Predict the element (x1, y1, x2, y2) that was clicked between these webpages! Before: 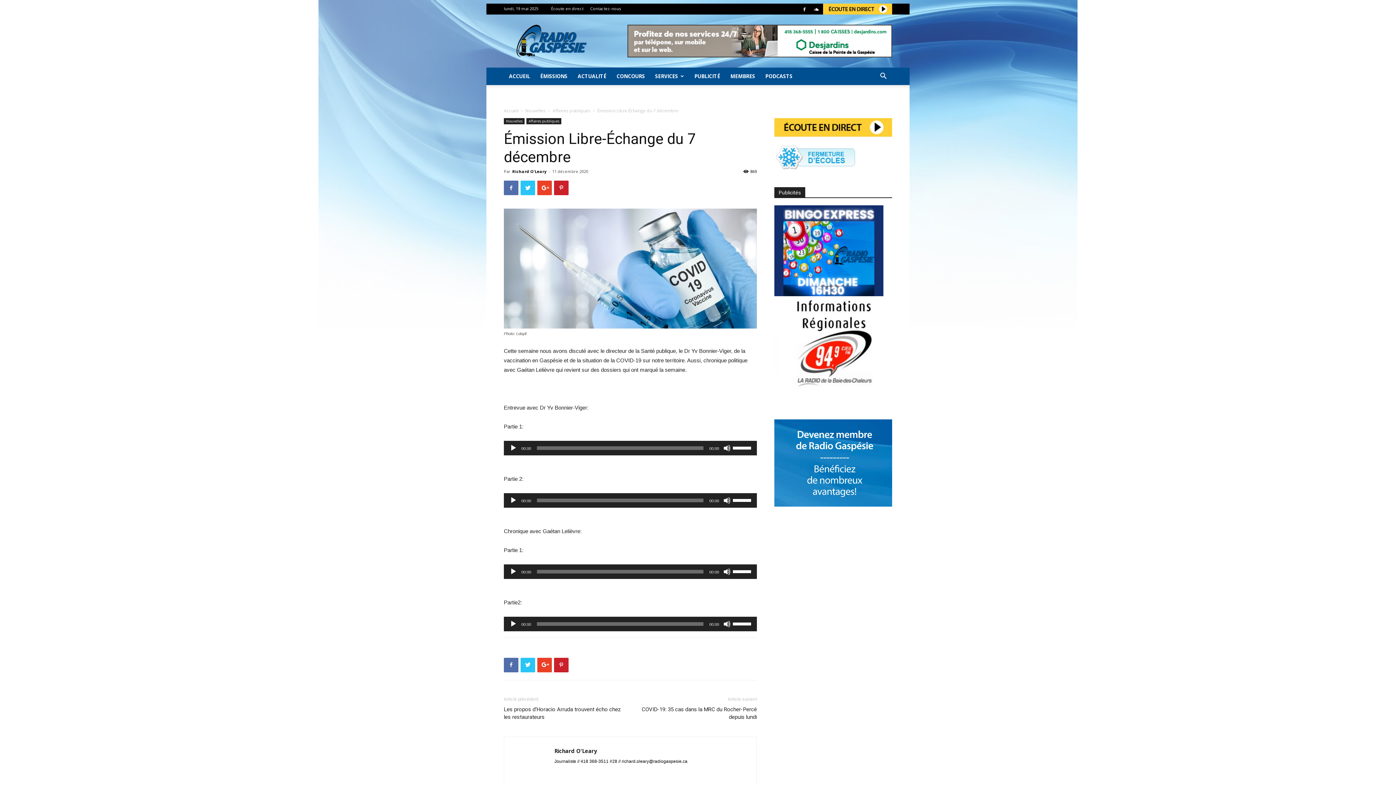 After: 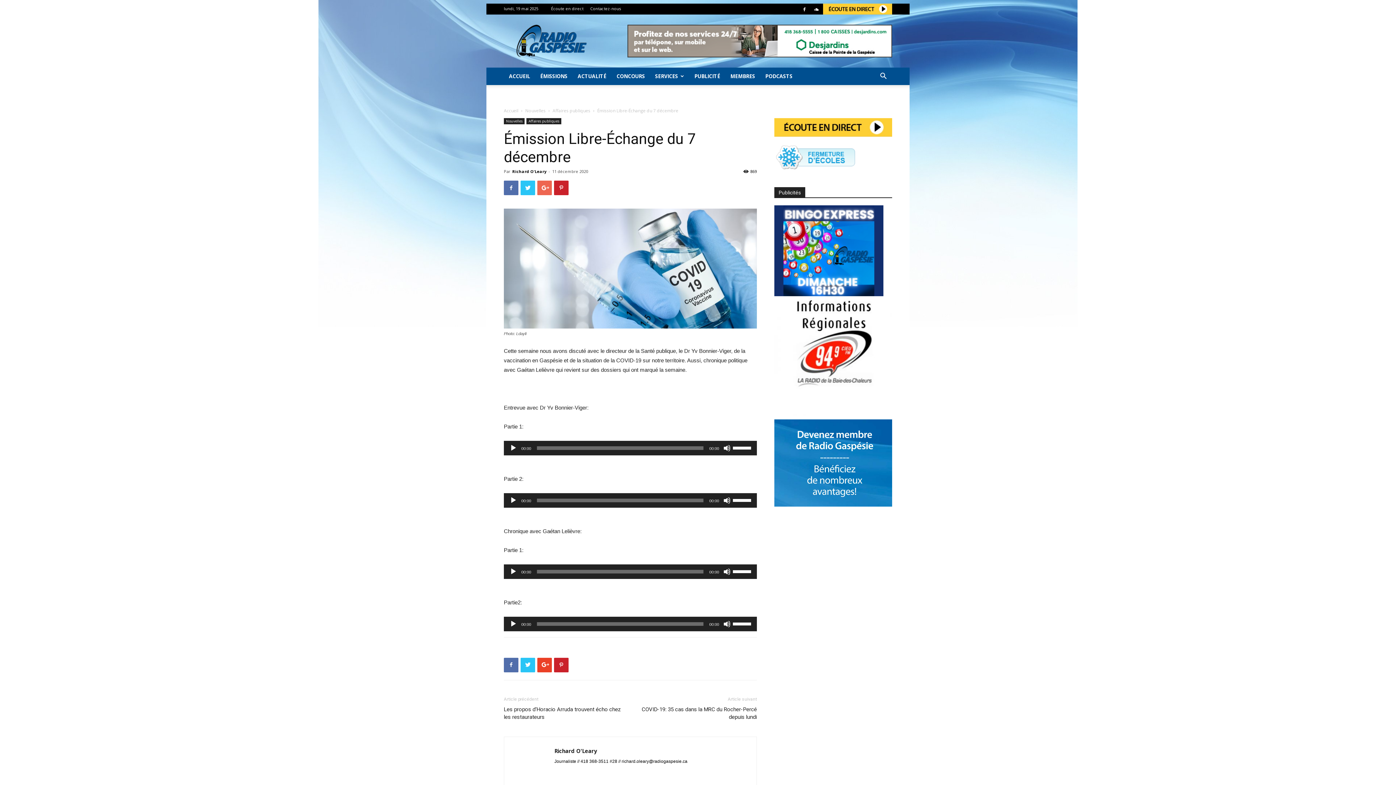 Action: bbox: (537, 180, 552, 195)